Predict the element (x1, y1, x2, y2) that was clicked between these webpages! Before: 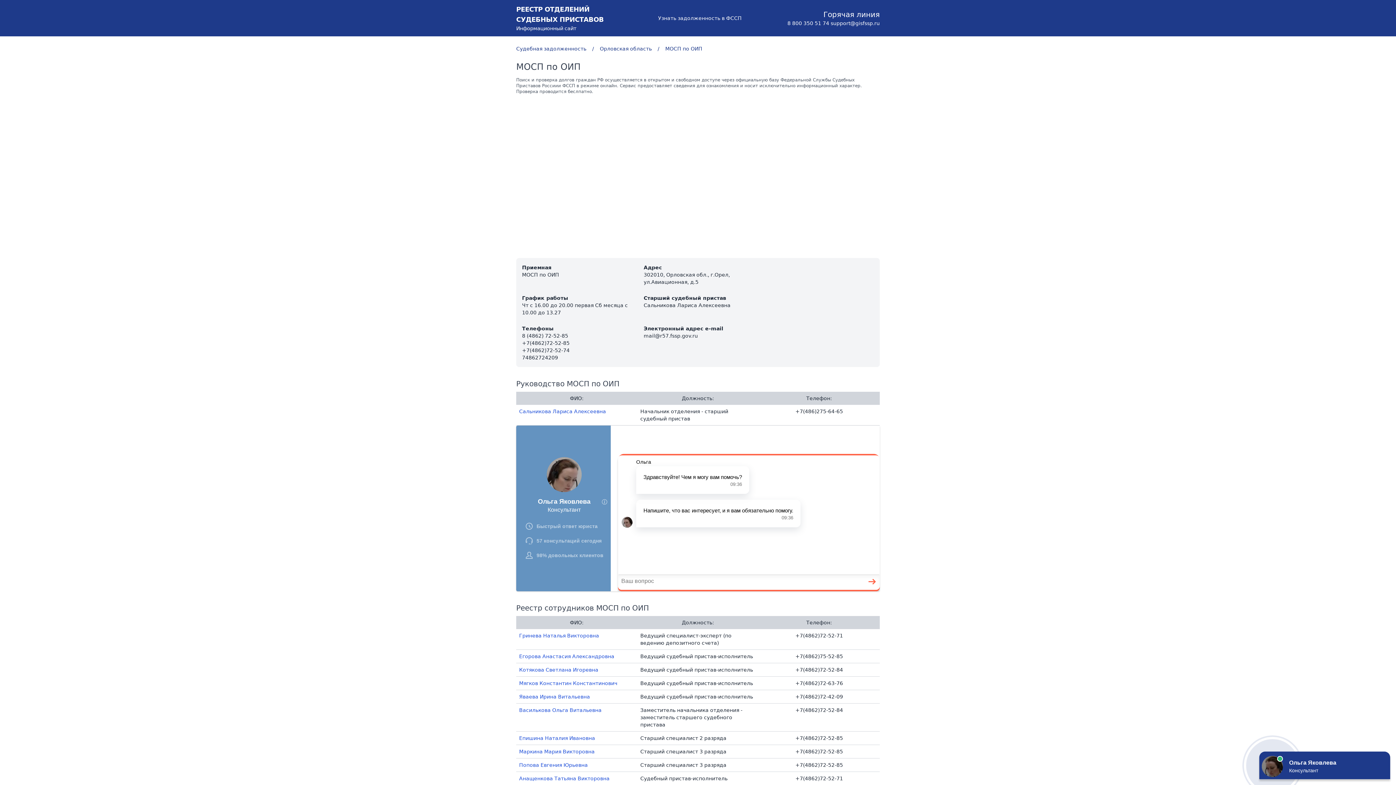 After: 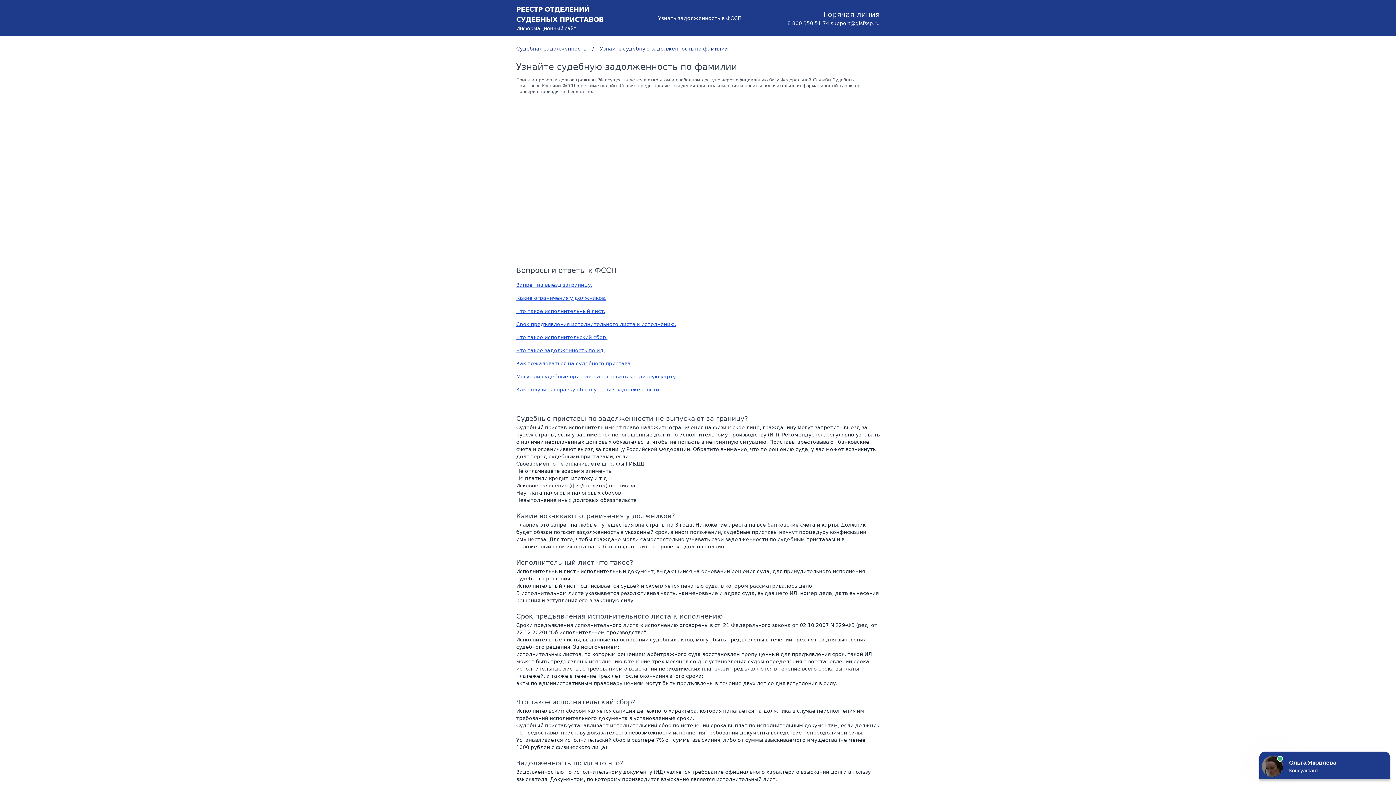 Action: label: Узнать задолженность в ФССП bbox: (658, 14, 741, 21)